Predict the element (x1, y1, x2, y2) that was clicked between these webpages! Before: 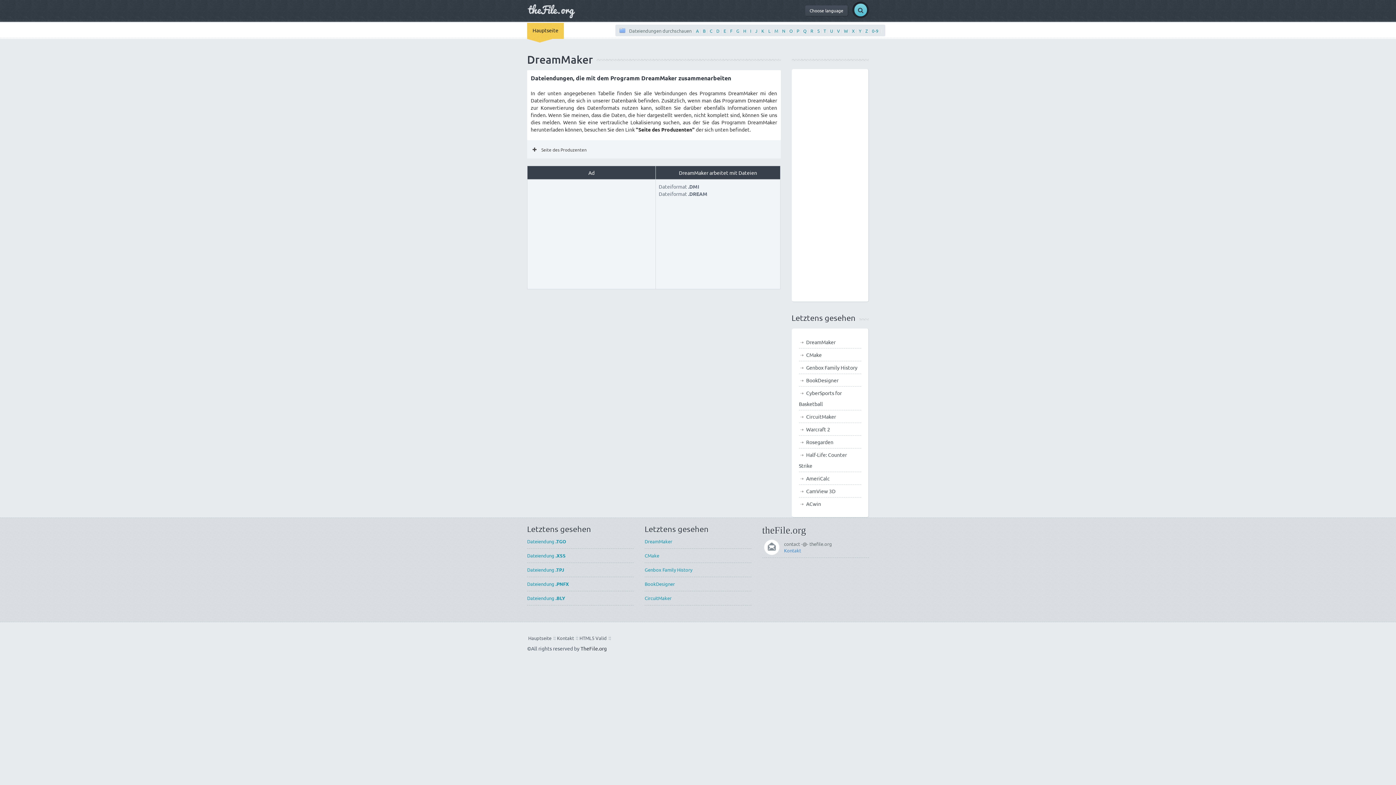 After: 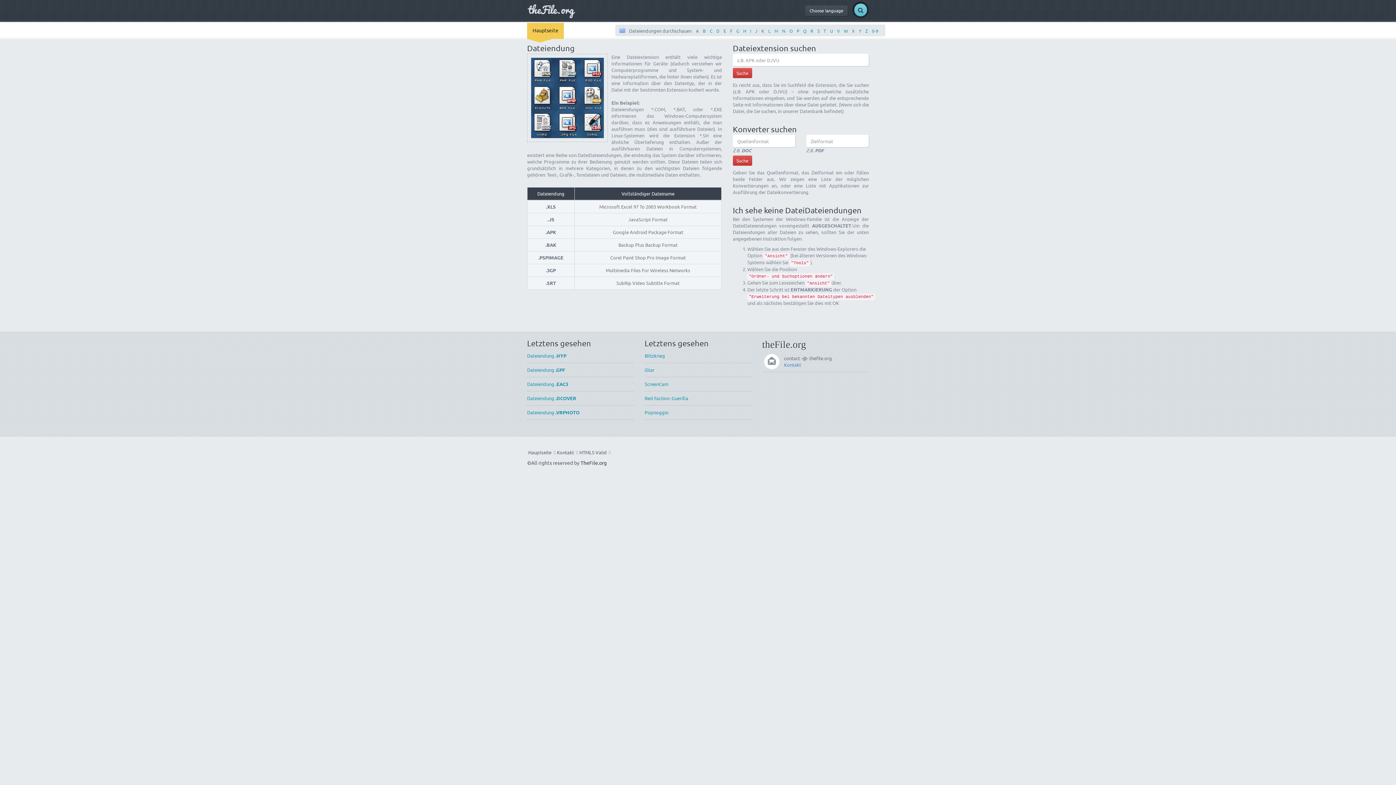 Action: bbox: (527, 0, 633, 18)